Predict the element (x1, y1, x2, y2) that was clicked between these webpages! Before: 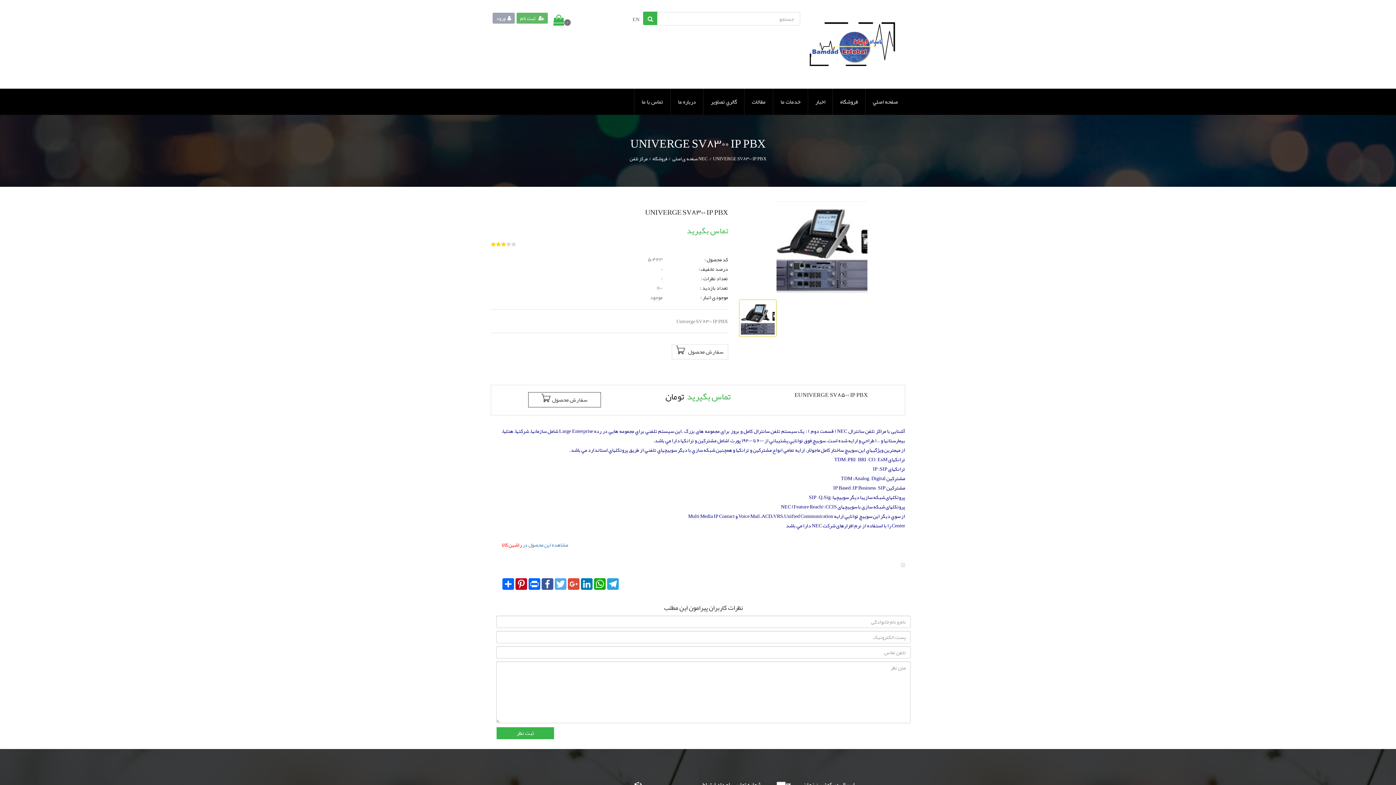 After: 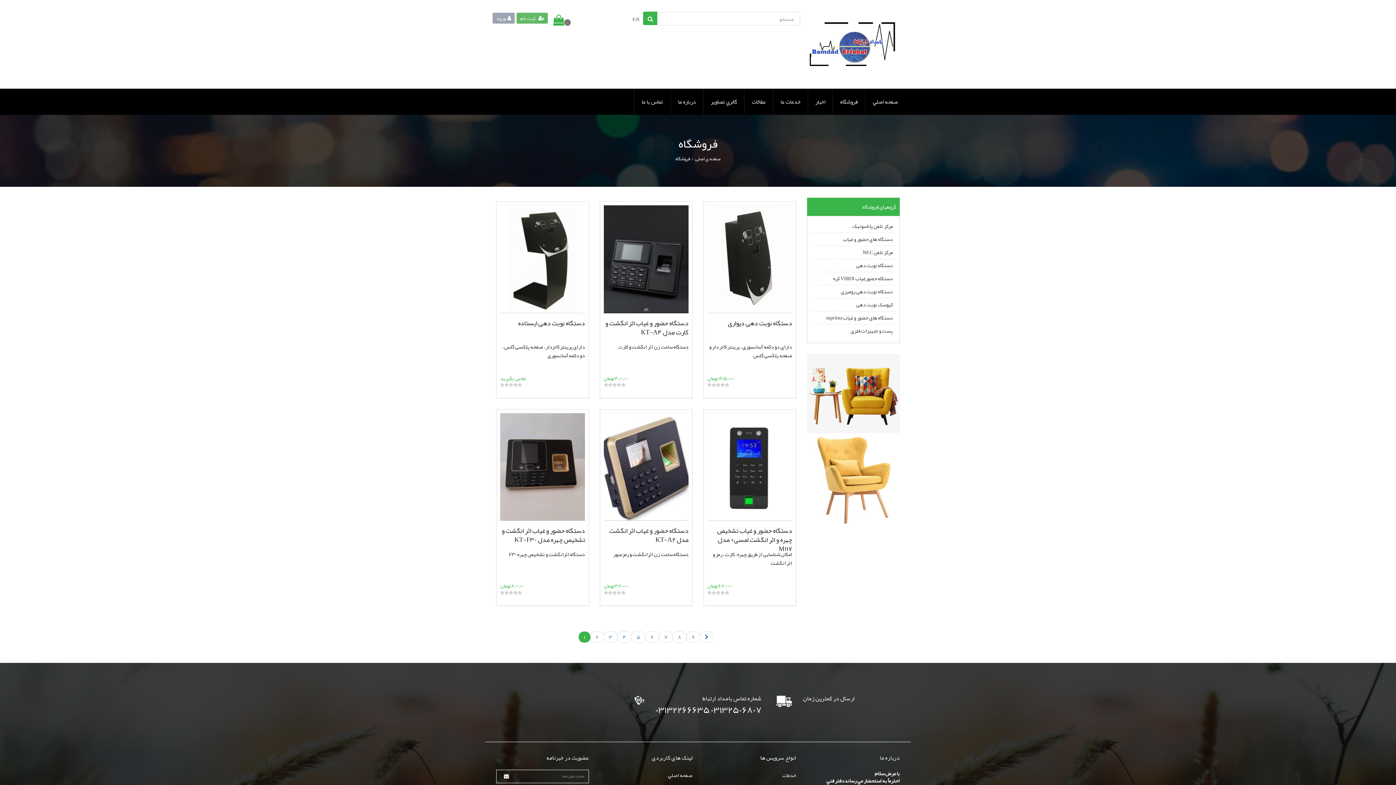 Action: bbox: (553, 17, 570, 27) label: 0